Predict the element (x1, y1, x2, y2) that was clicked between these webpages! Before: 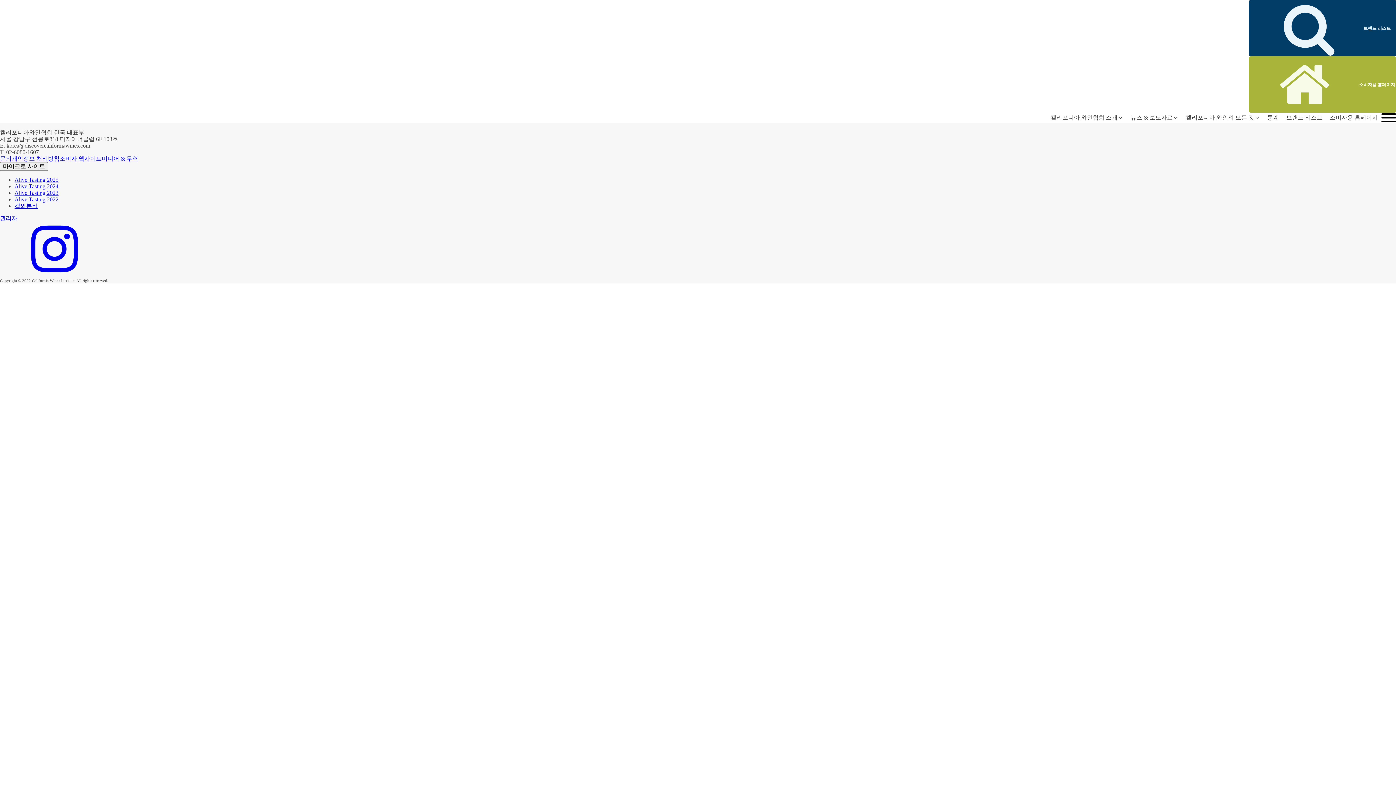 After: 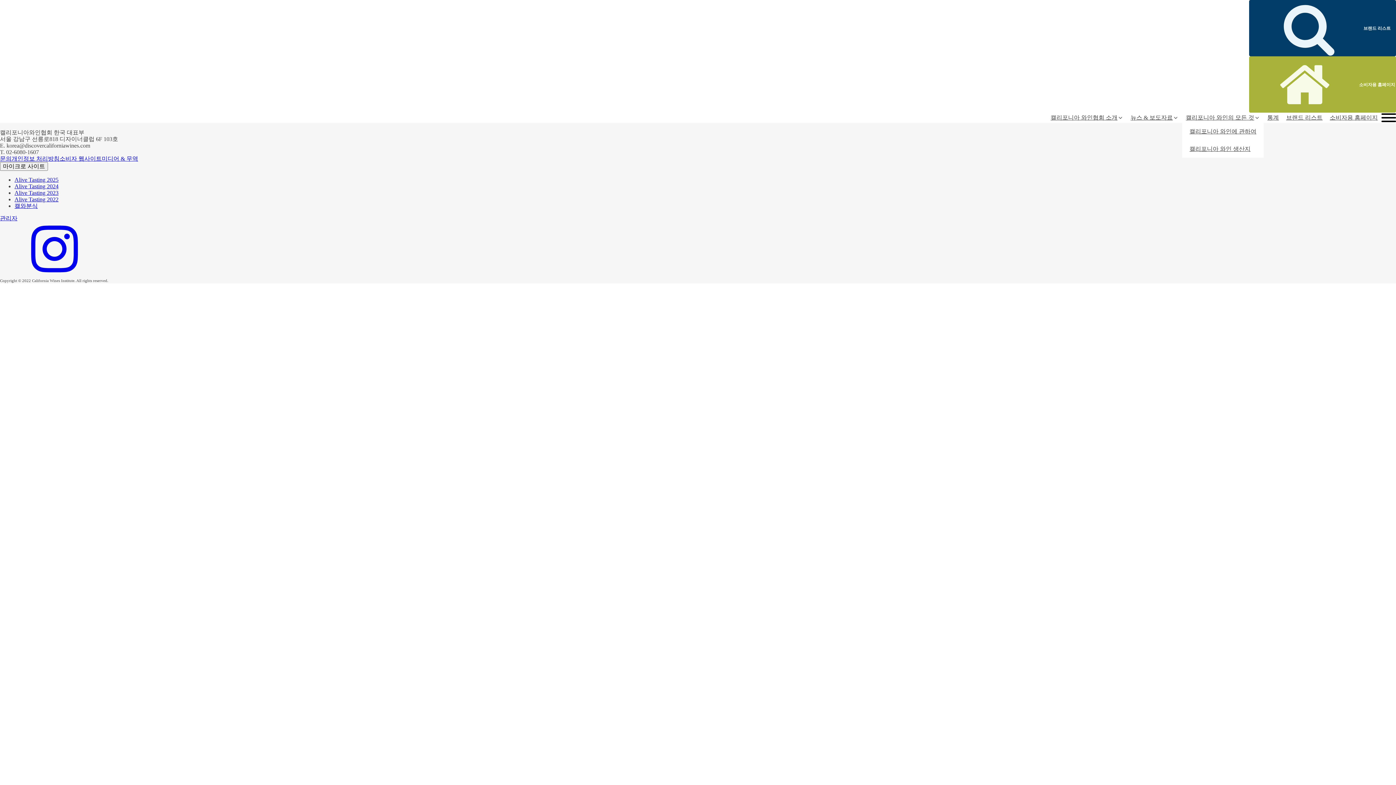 Action: bbox: (1182, 112, 1264, 122) label: 캘리포니아 와인의 모든 것